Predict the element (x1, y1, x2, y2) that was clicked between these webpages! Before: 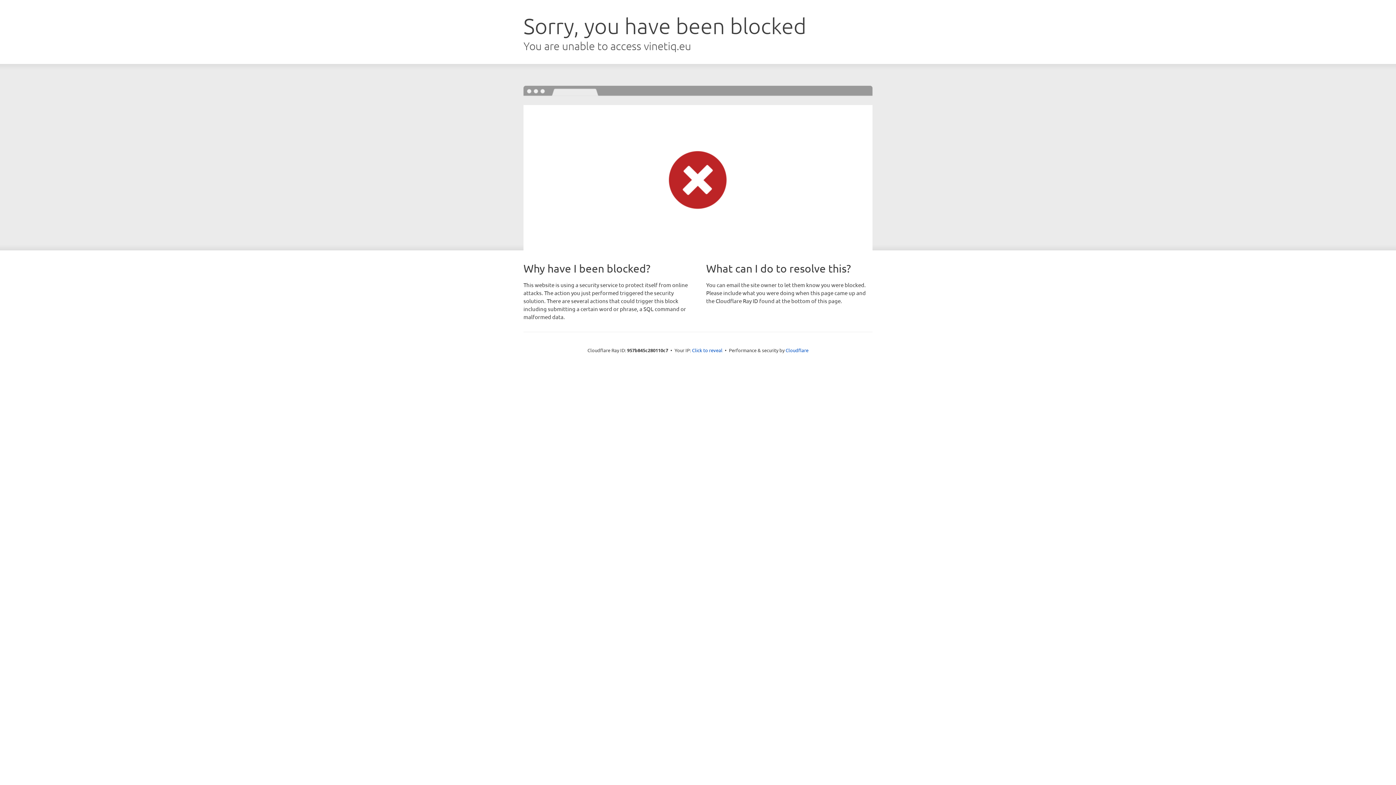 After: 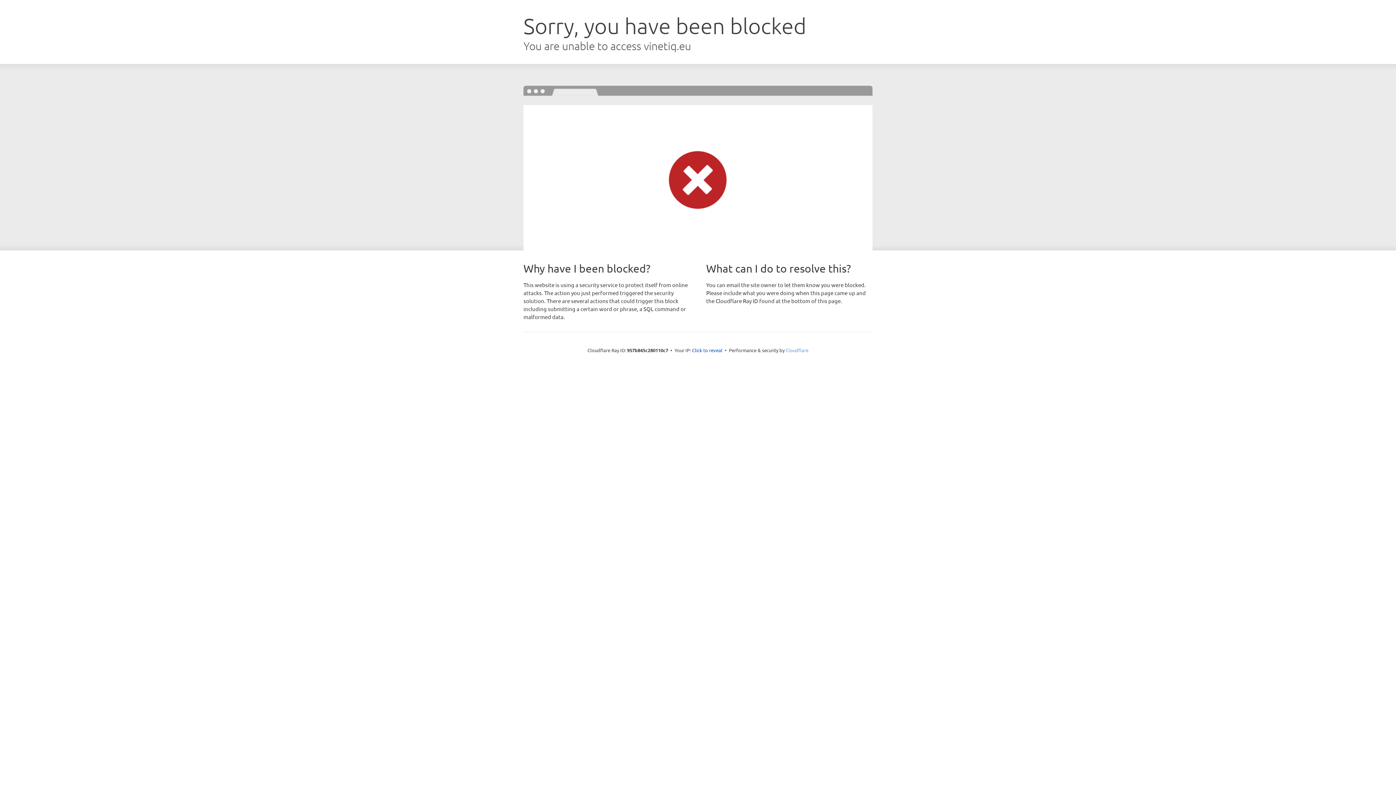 Action: bbox: (785, 347, 808, 353) label: Cloudflare